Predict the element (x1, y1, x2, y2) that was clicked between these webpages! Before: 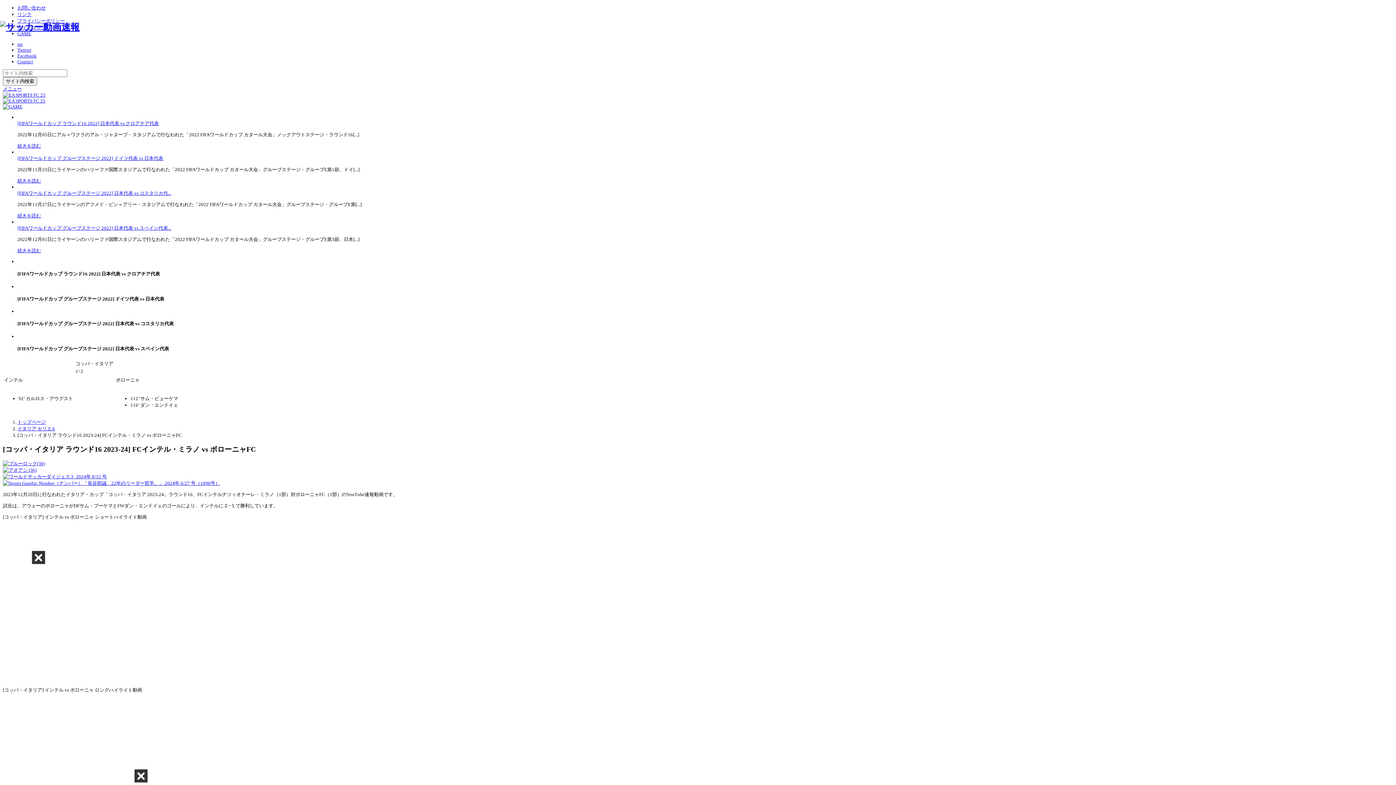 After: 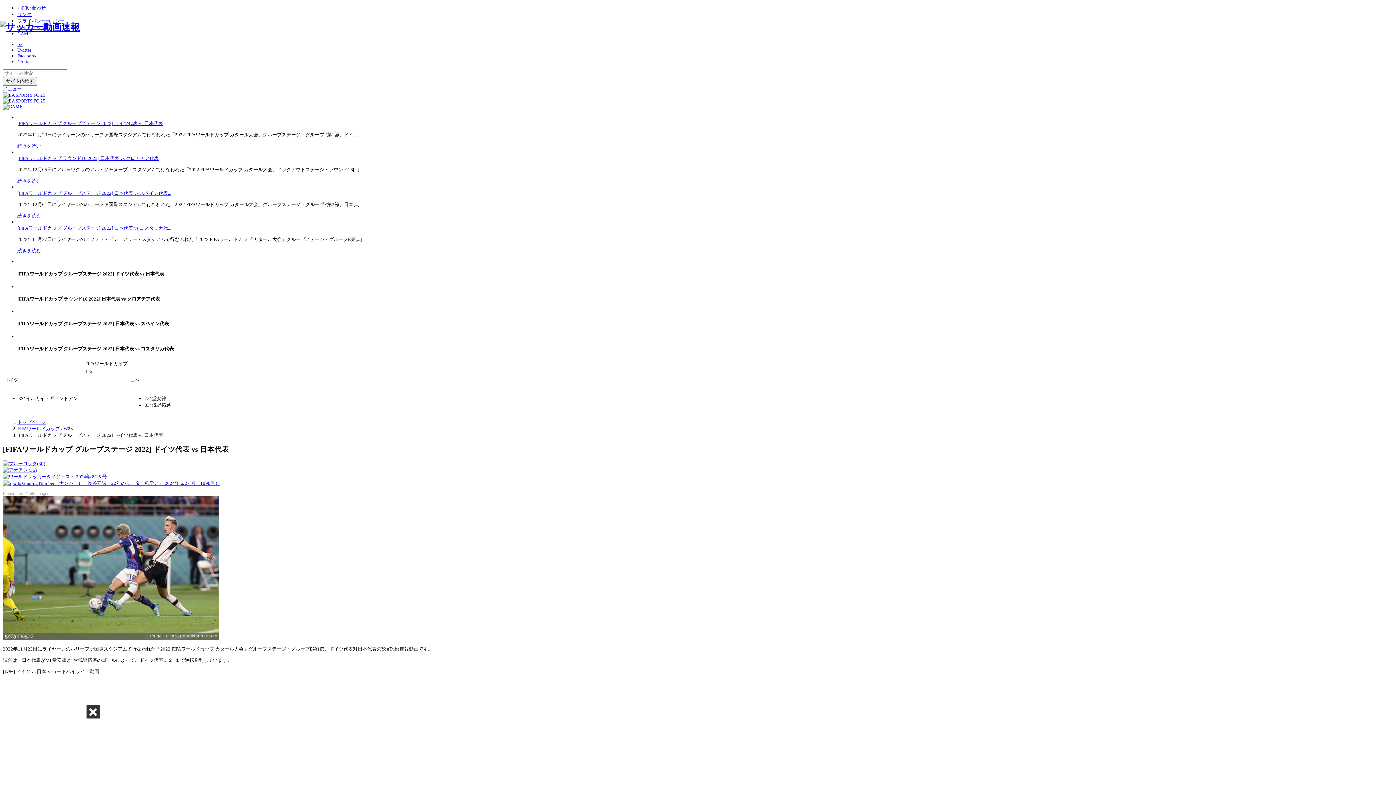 Action: label: [FIFAワールドカップ グループステージ 2022] ドイツ代表 vs 日本代表 bbox: (17, 155, 163, 161)